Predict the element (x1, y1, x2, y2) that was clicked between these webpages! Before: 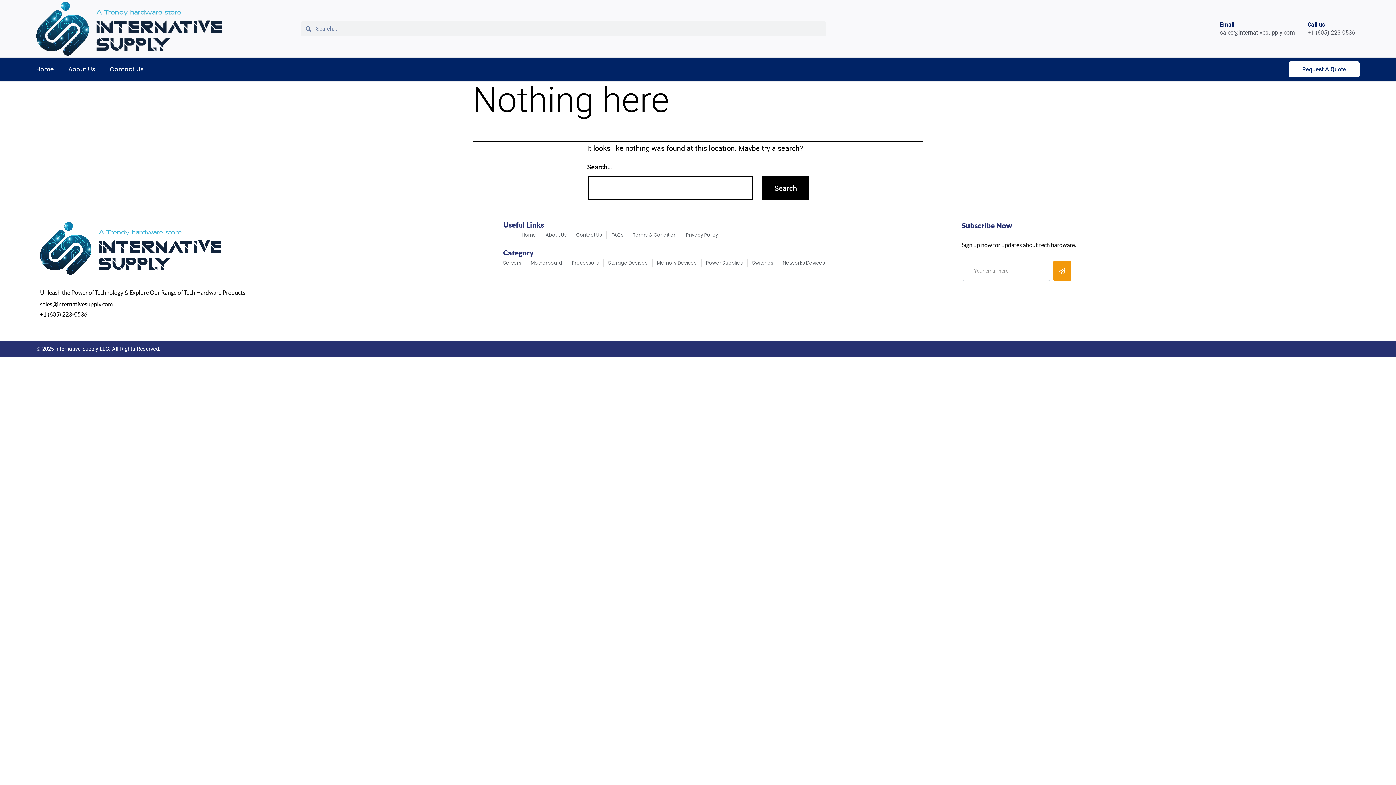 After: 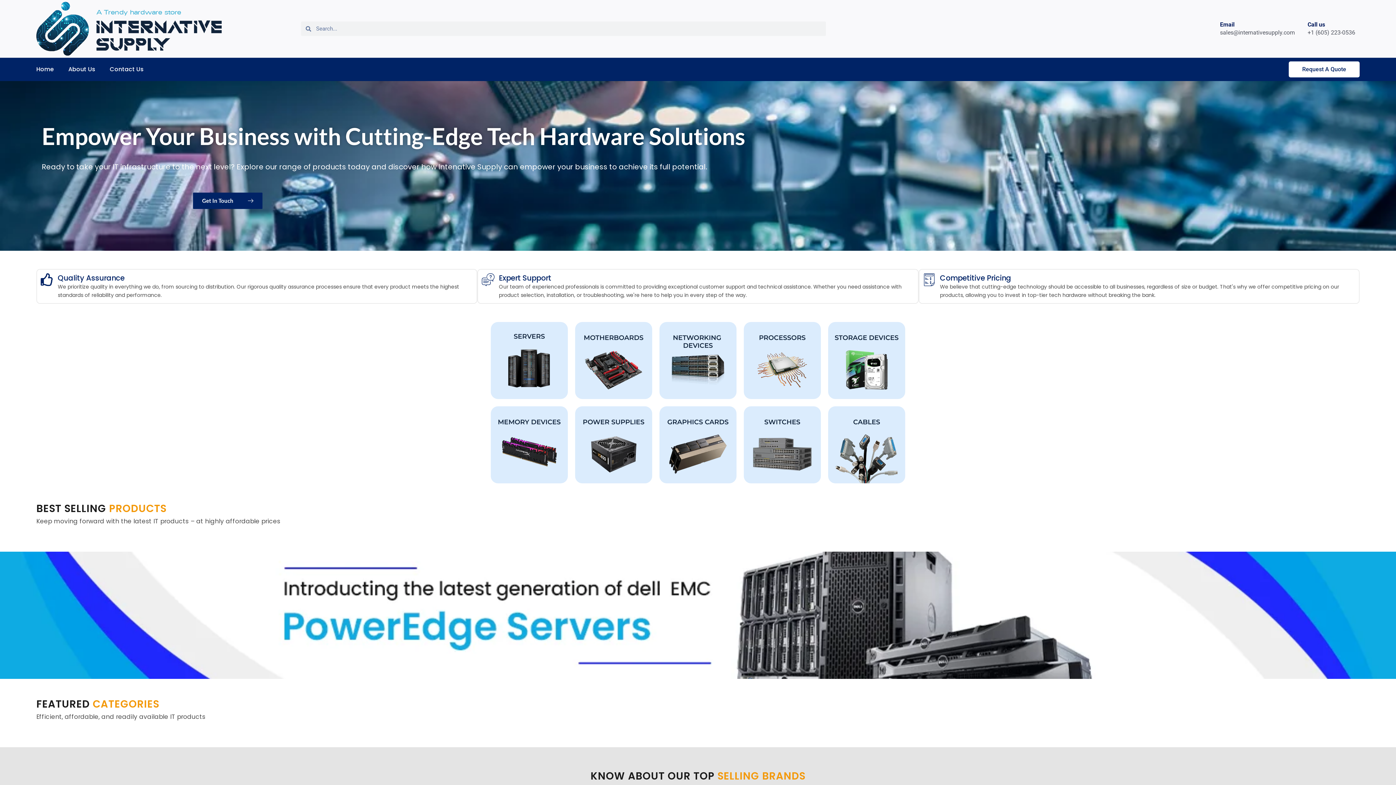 Action: bbox: (36, 64, 53, 74) label: Home